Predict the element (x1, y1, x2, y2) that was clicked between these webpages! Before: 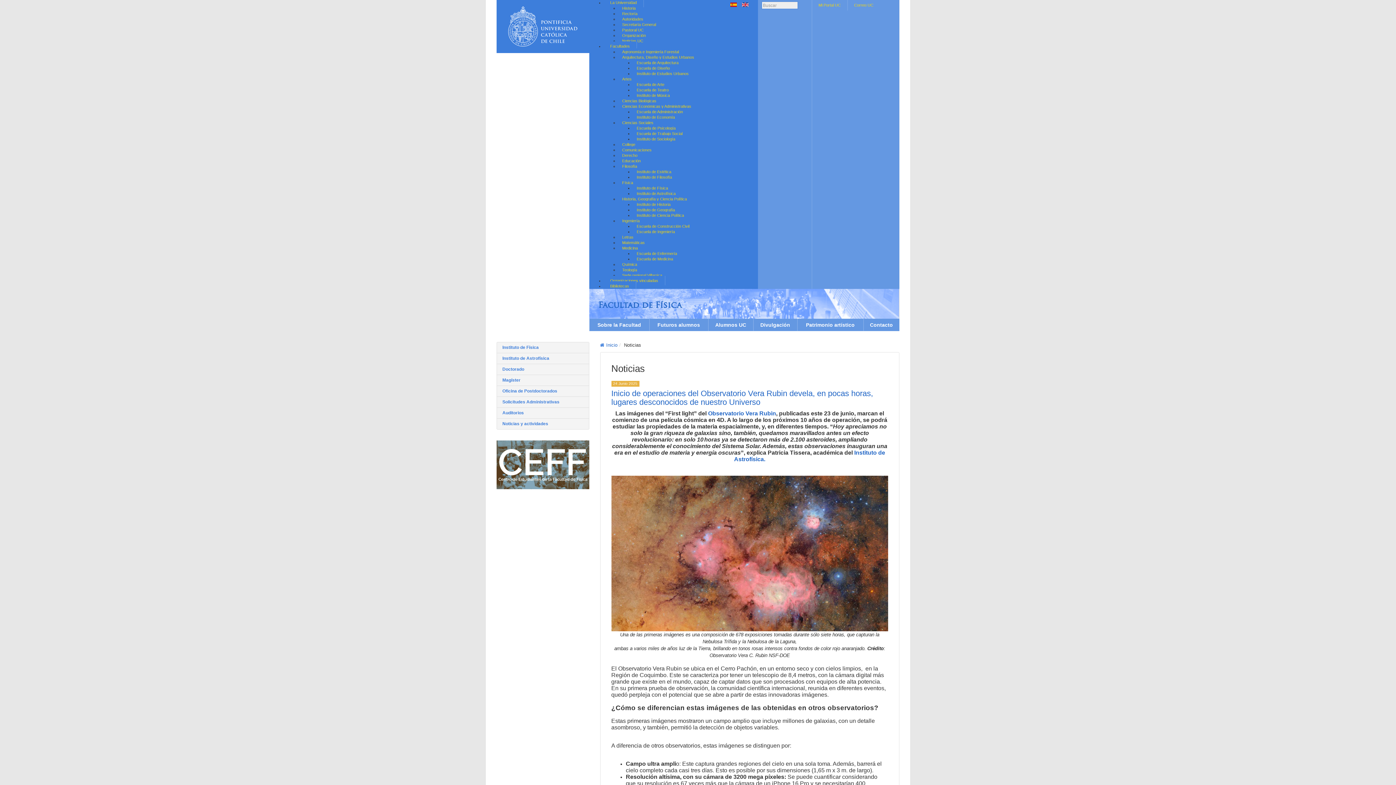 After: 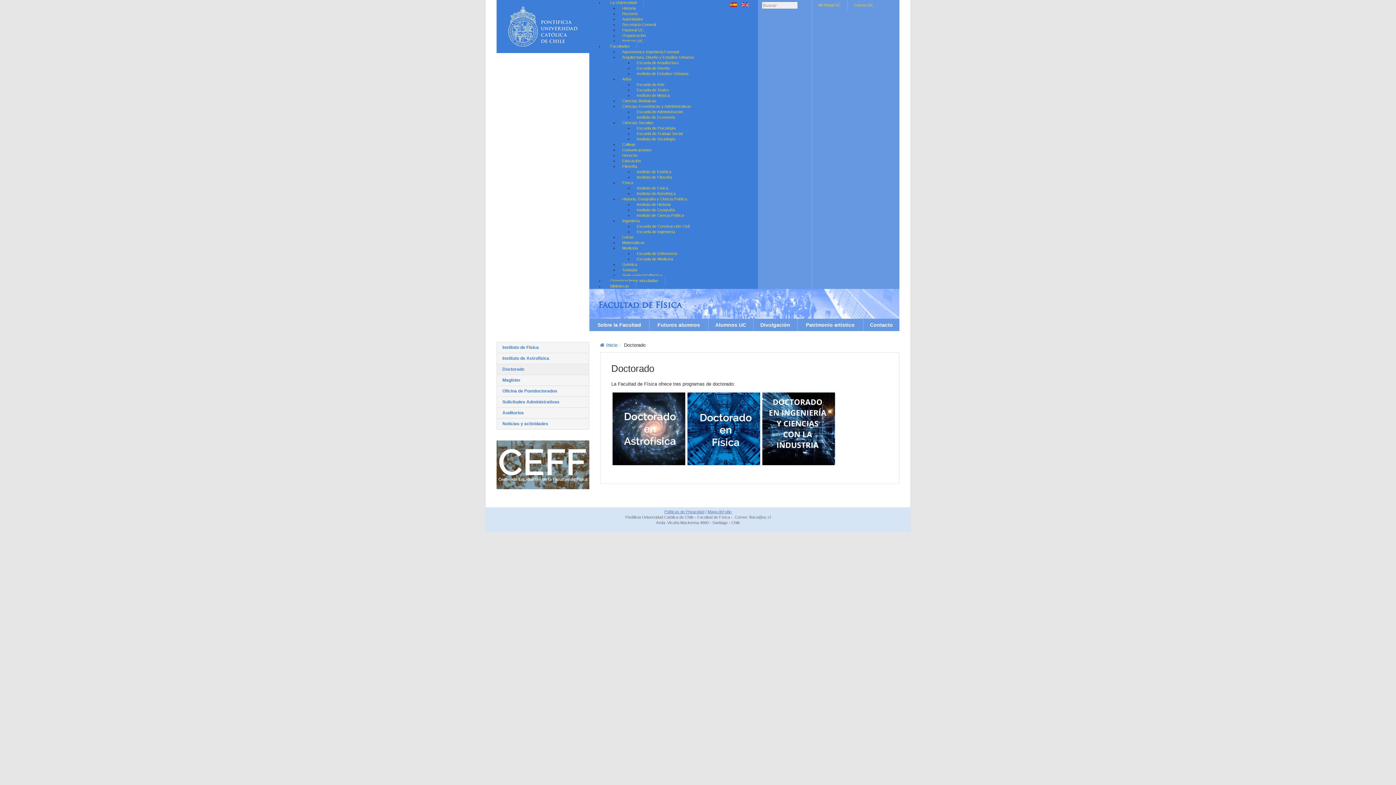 Action: bbox: (496, 364, 589, 375) label: Doctorado